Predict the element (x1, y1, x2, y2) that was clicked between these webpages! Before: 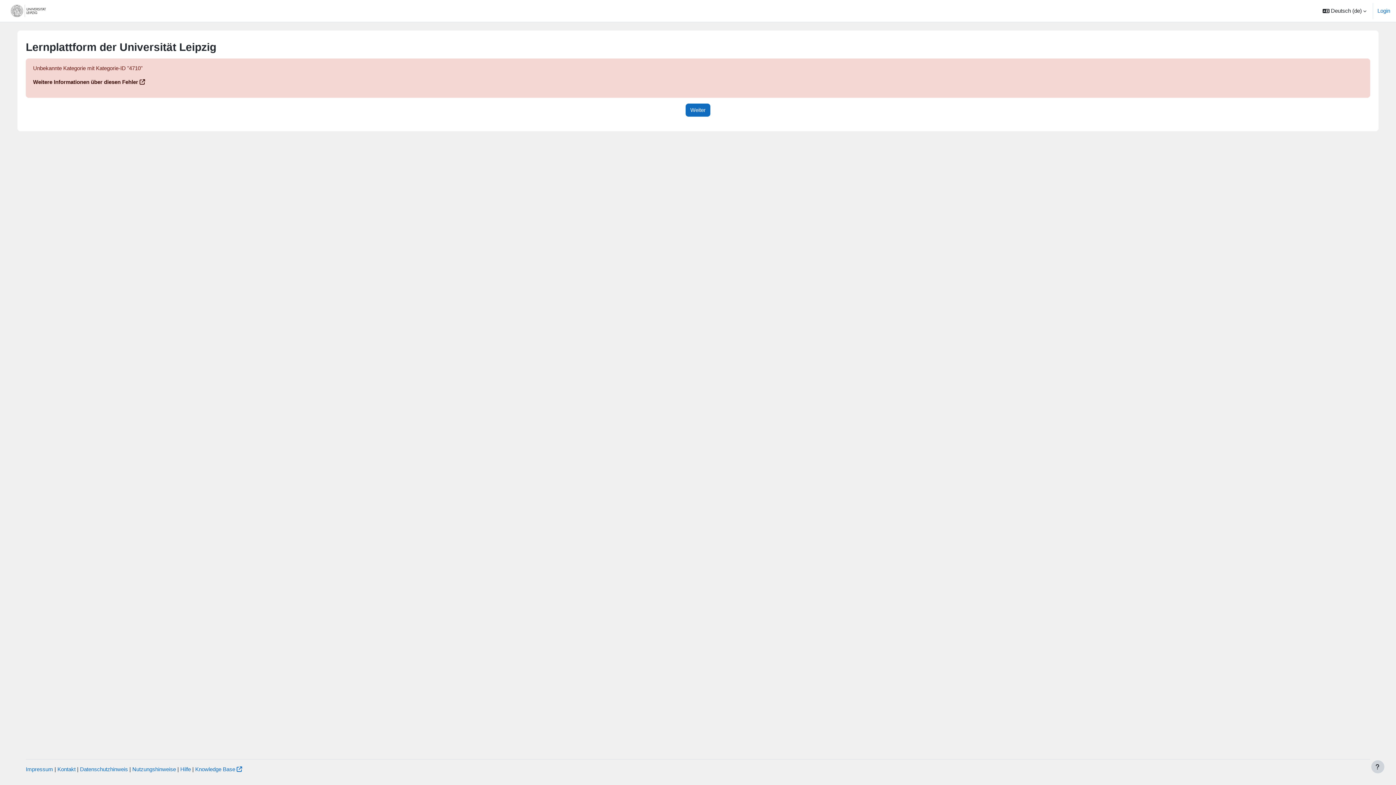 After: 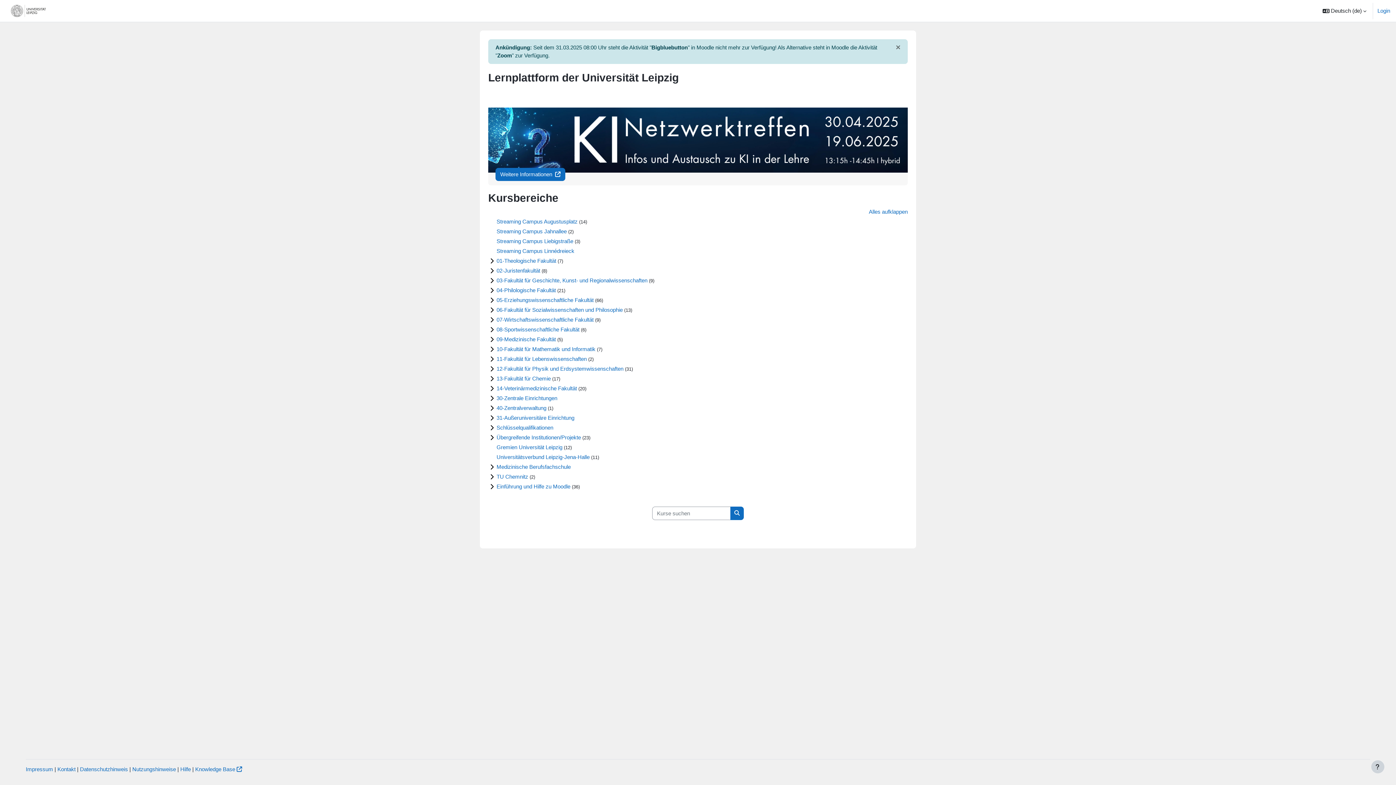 Action: label: Startseite bbox: (61, 0, 89, 21)